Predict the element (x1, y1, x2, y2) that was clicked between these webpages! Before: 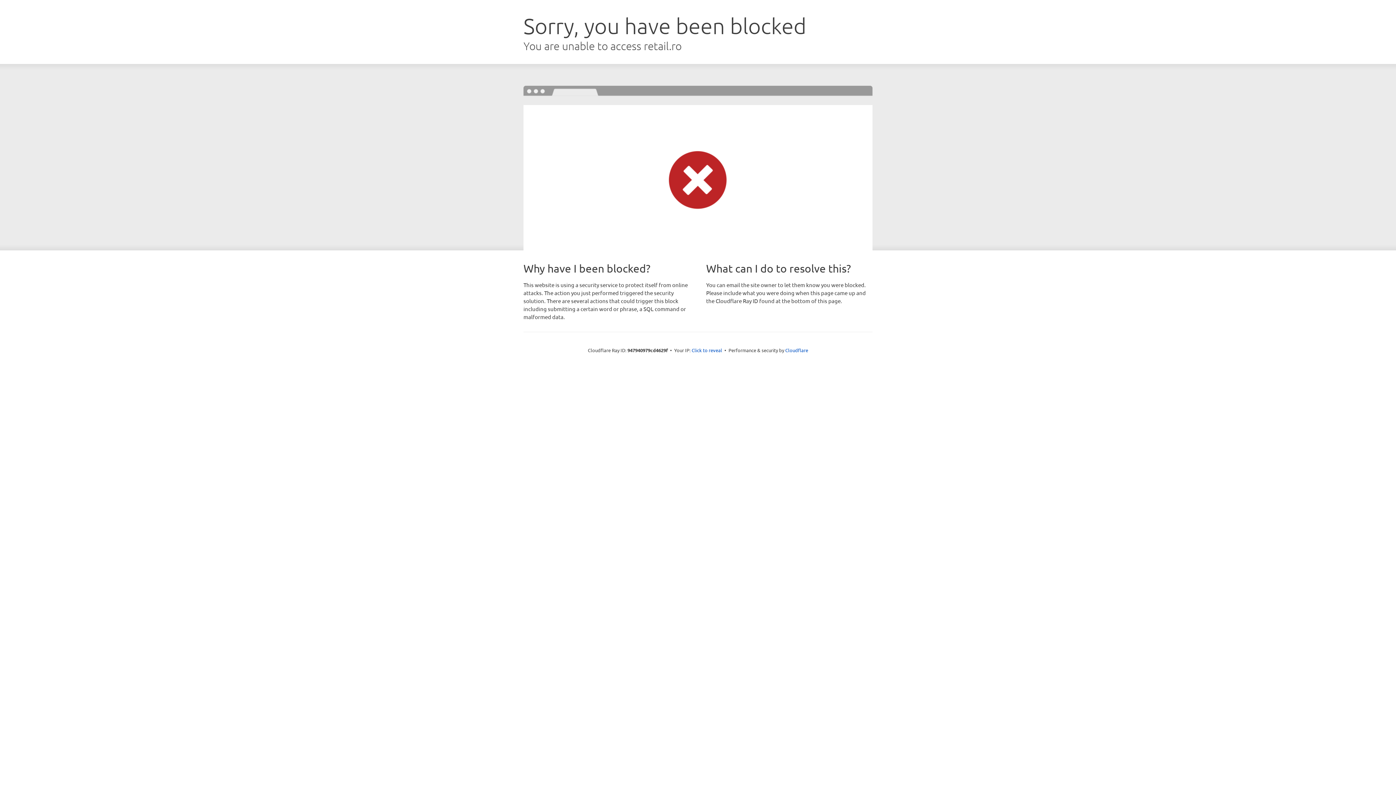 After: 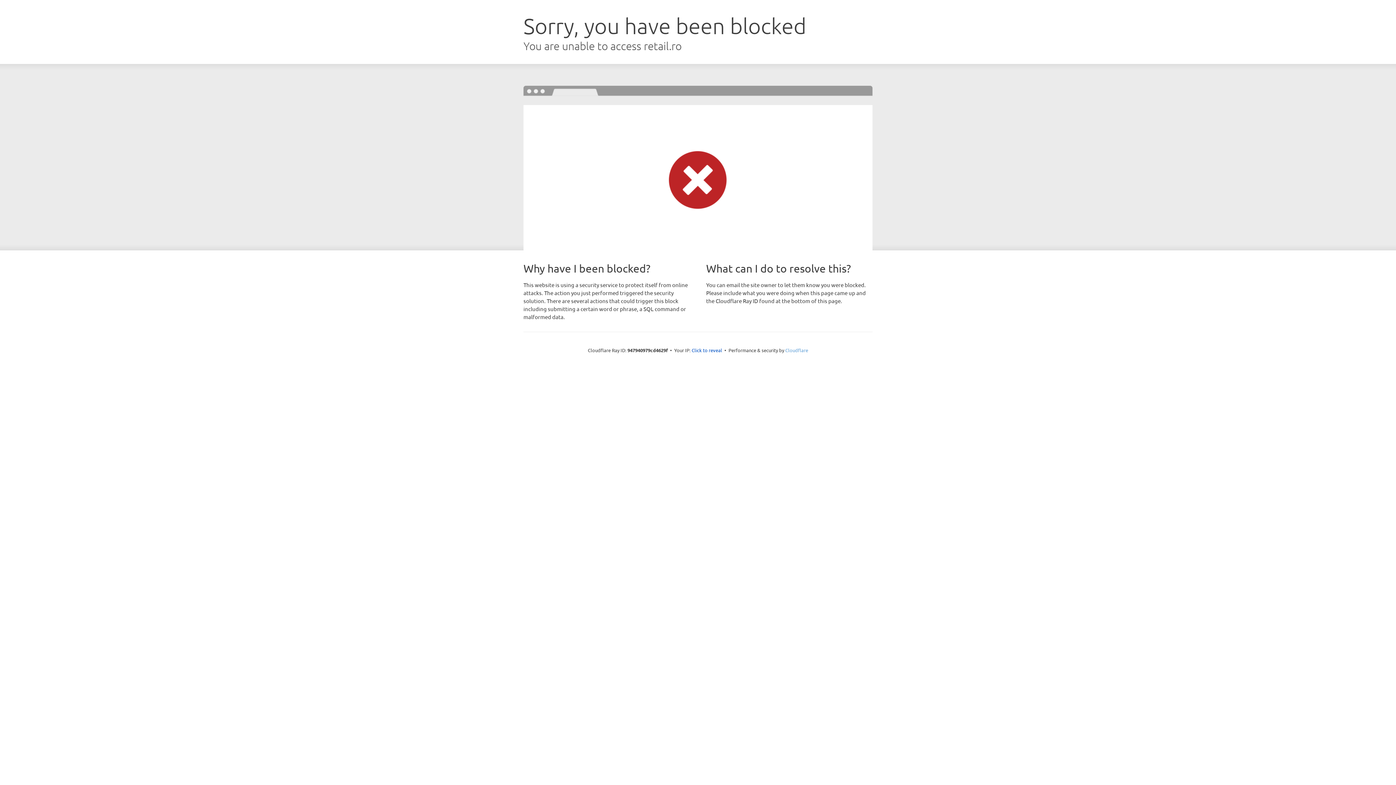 Action: label: Cloudflare bbox: (785, 347, 808, 353)